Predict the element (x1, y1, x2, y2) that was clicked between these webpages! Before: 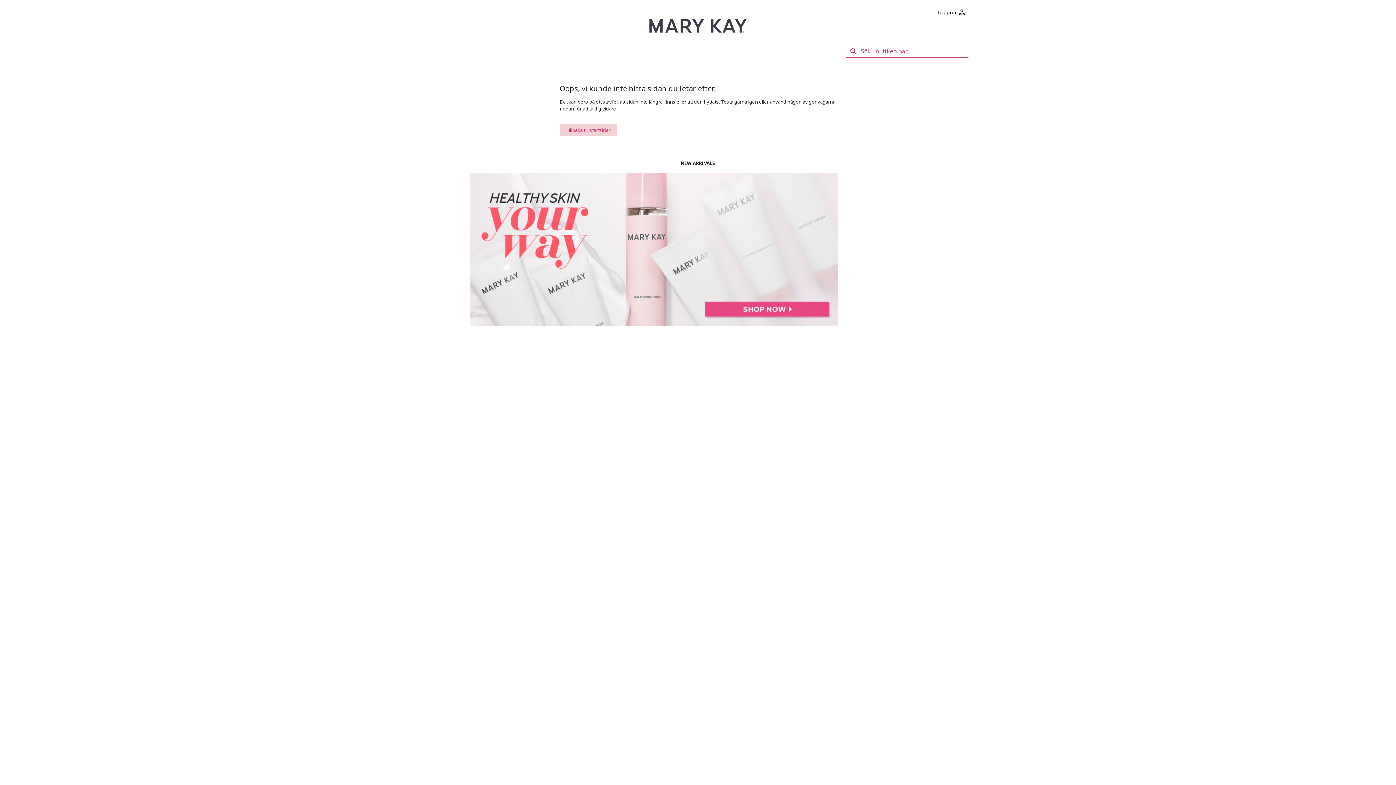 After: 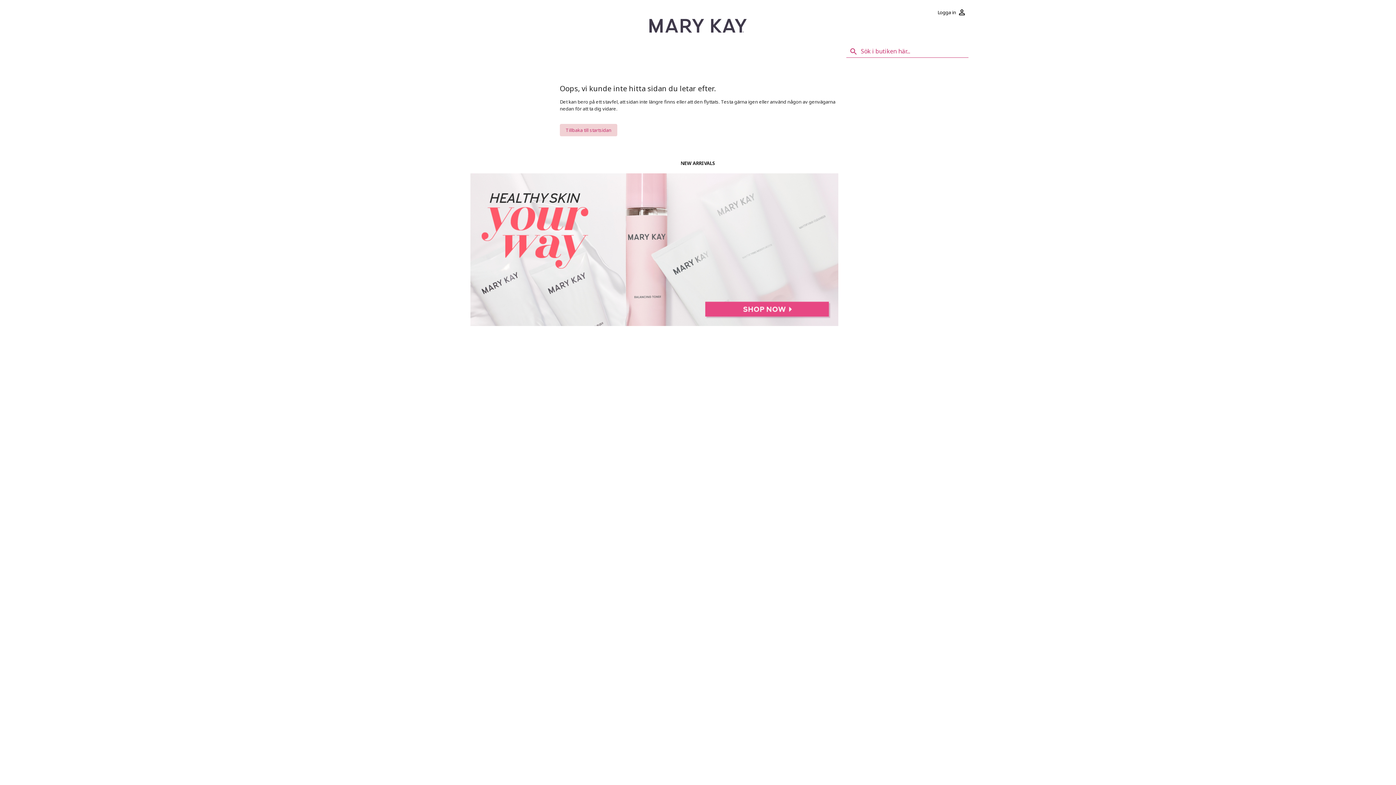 Action: bbox: (649, 18, 746, 32)